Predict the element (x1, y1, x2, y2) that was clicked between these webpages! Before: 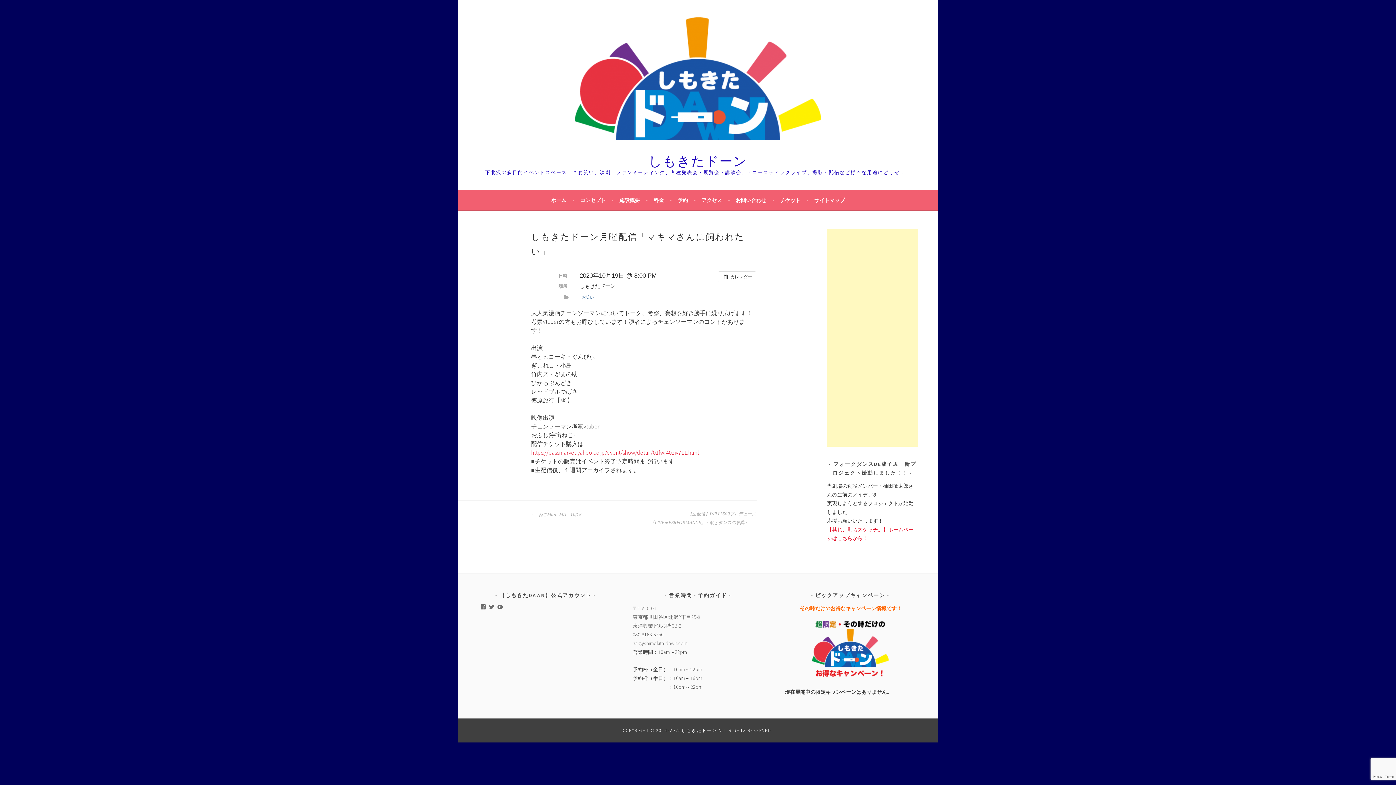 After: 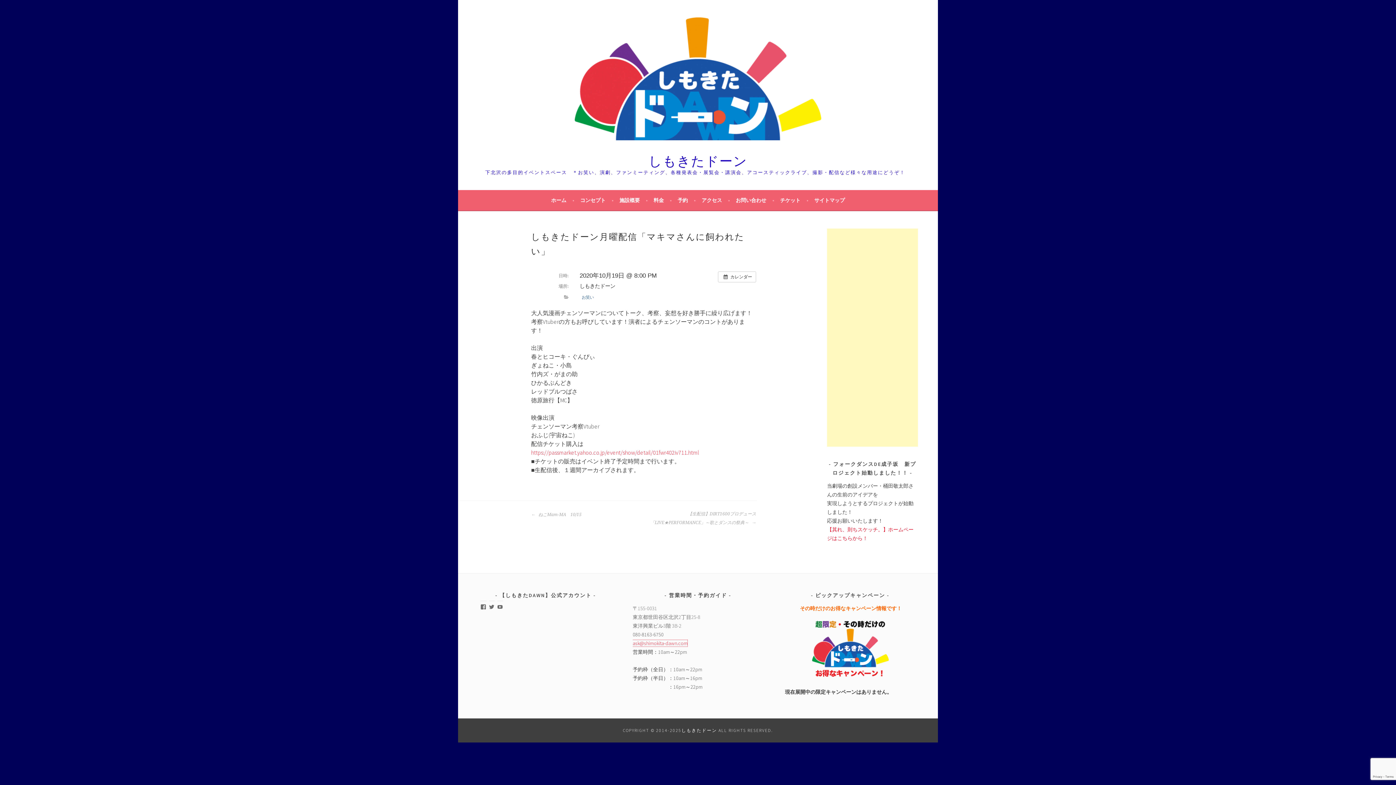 Action: bbox: (632, 640, 687, 646) label: ask@shimokita-dawn.com